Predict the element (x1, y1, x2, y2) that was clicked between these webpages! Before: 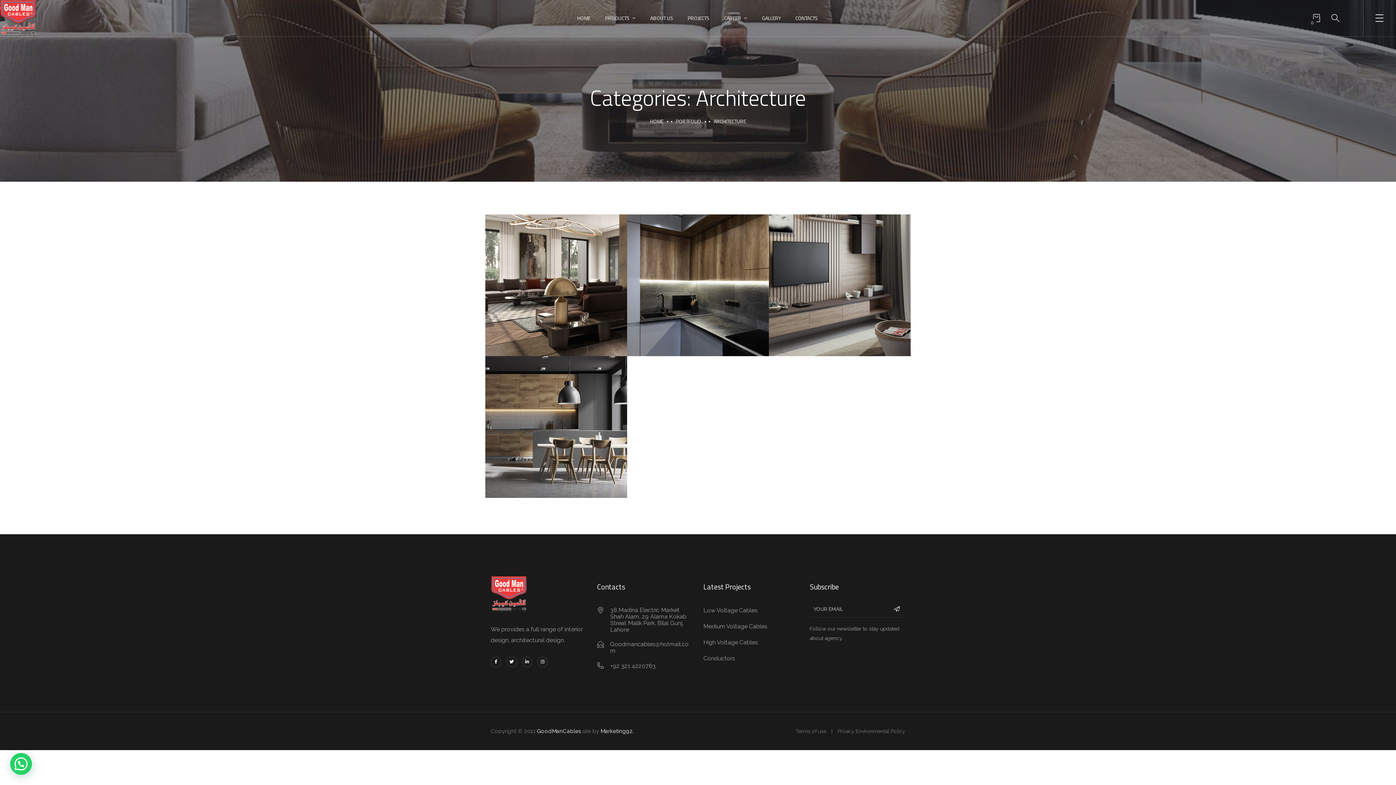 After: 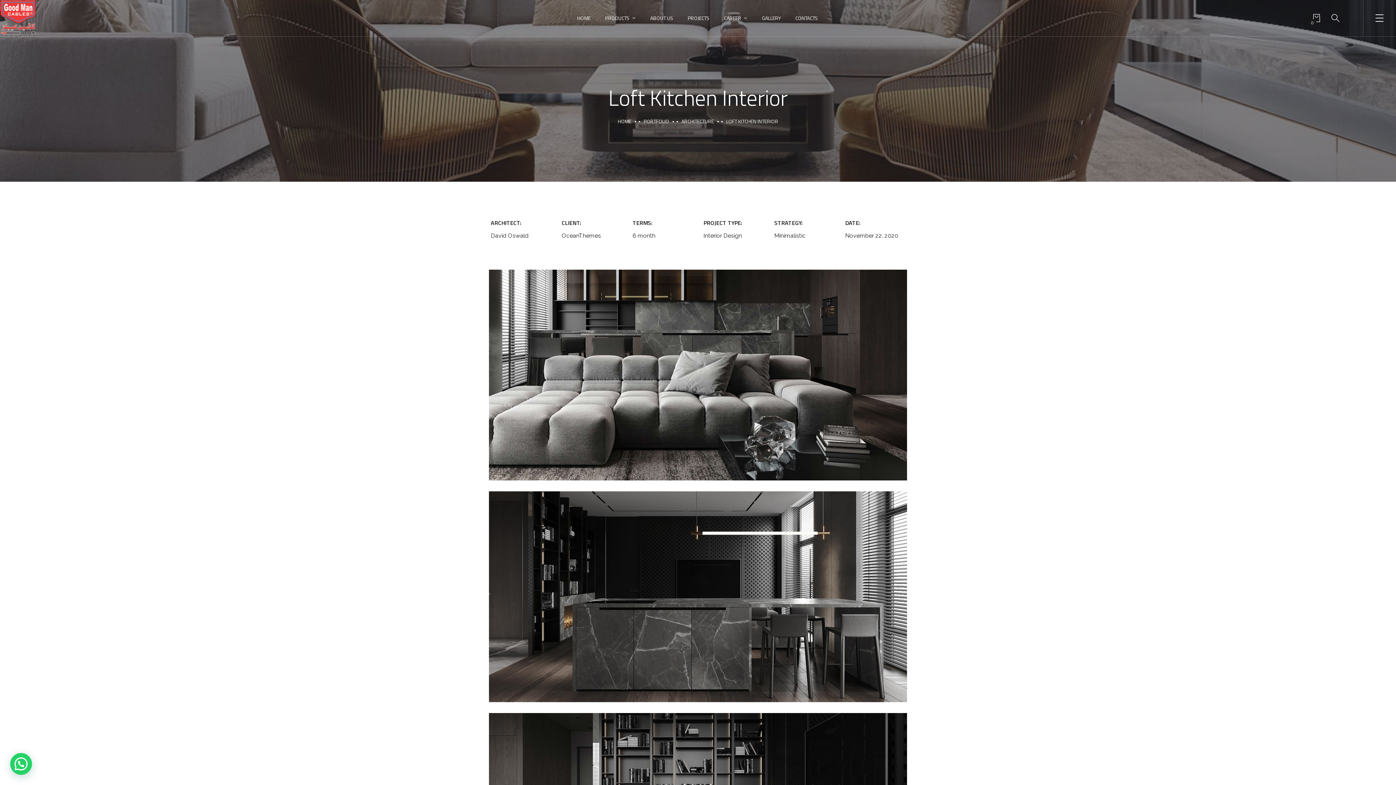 Action: label: Loft Kitchen Interior bbox: (660, 270, 735, 284)